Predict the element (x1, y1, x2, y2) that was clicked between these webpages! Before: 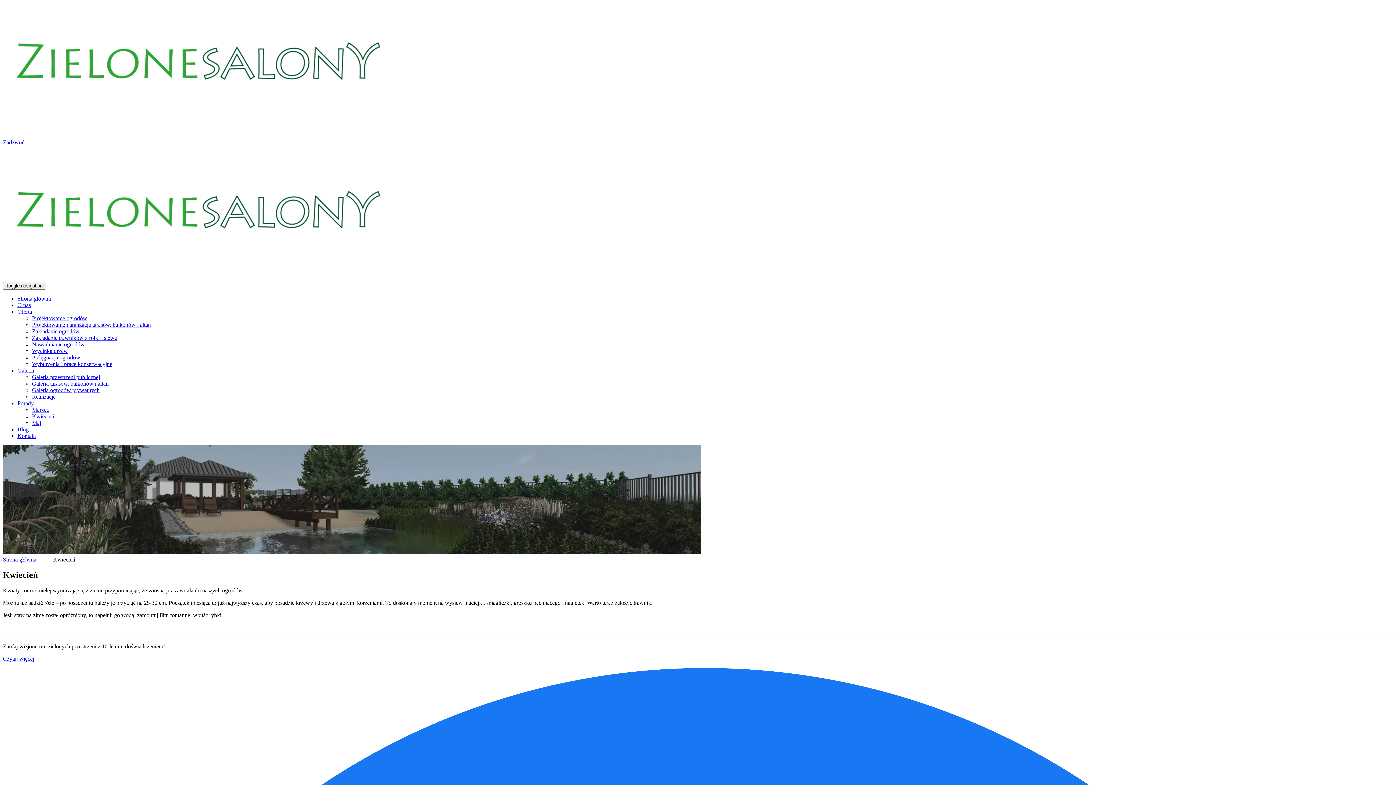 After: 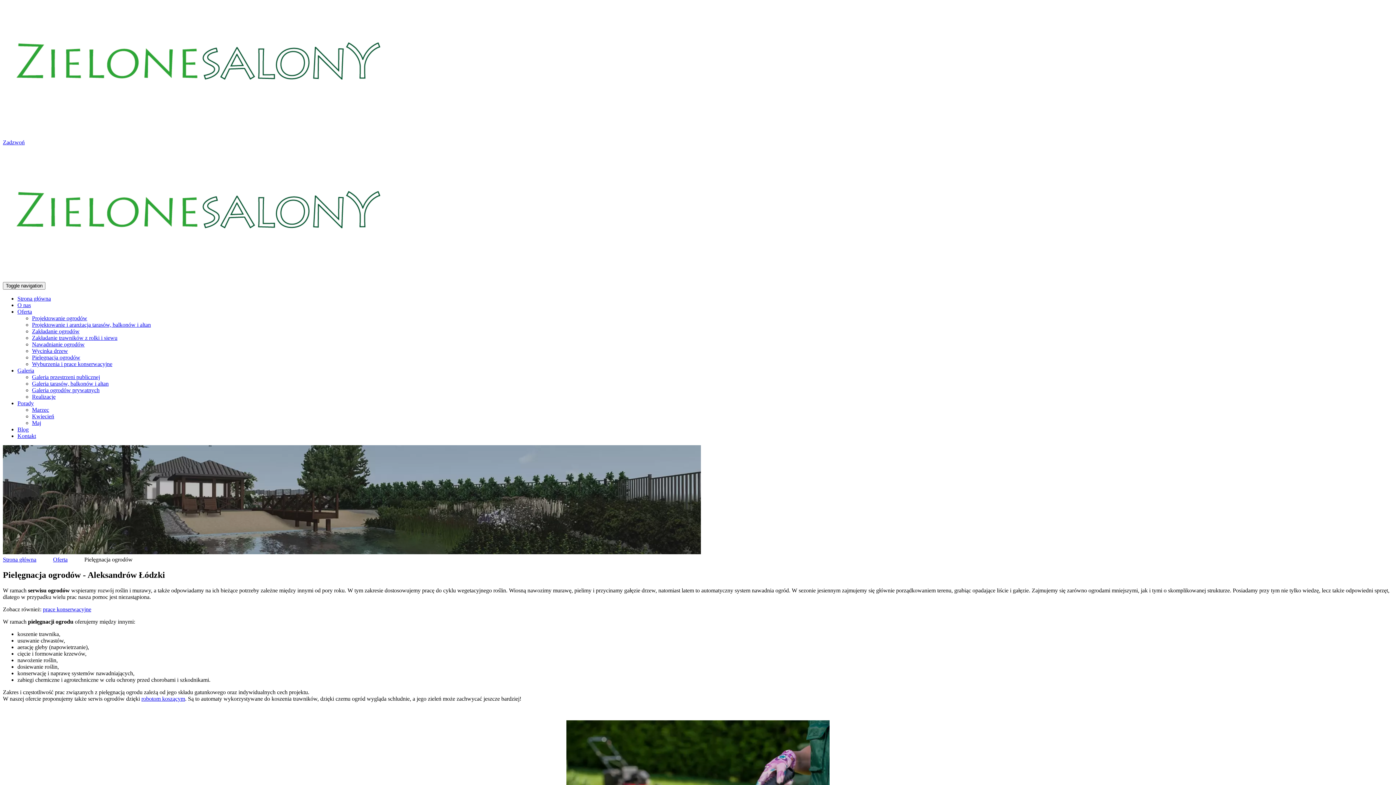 Action: bbox: (32, 354, 80, 360) label: Pielęgnacja ogrodów